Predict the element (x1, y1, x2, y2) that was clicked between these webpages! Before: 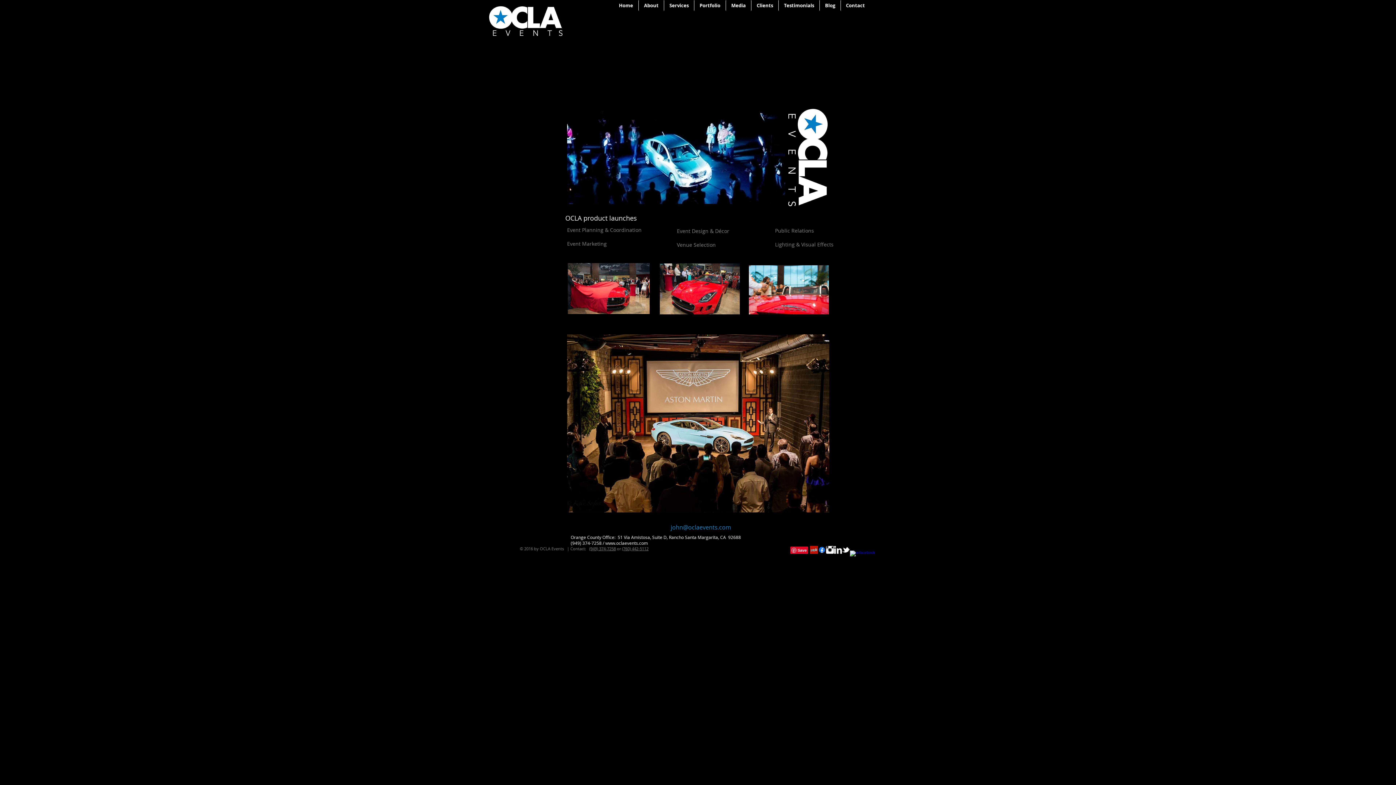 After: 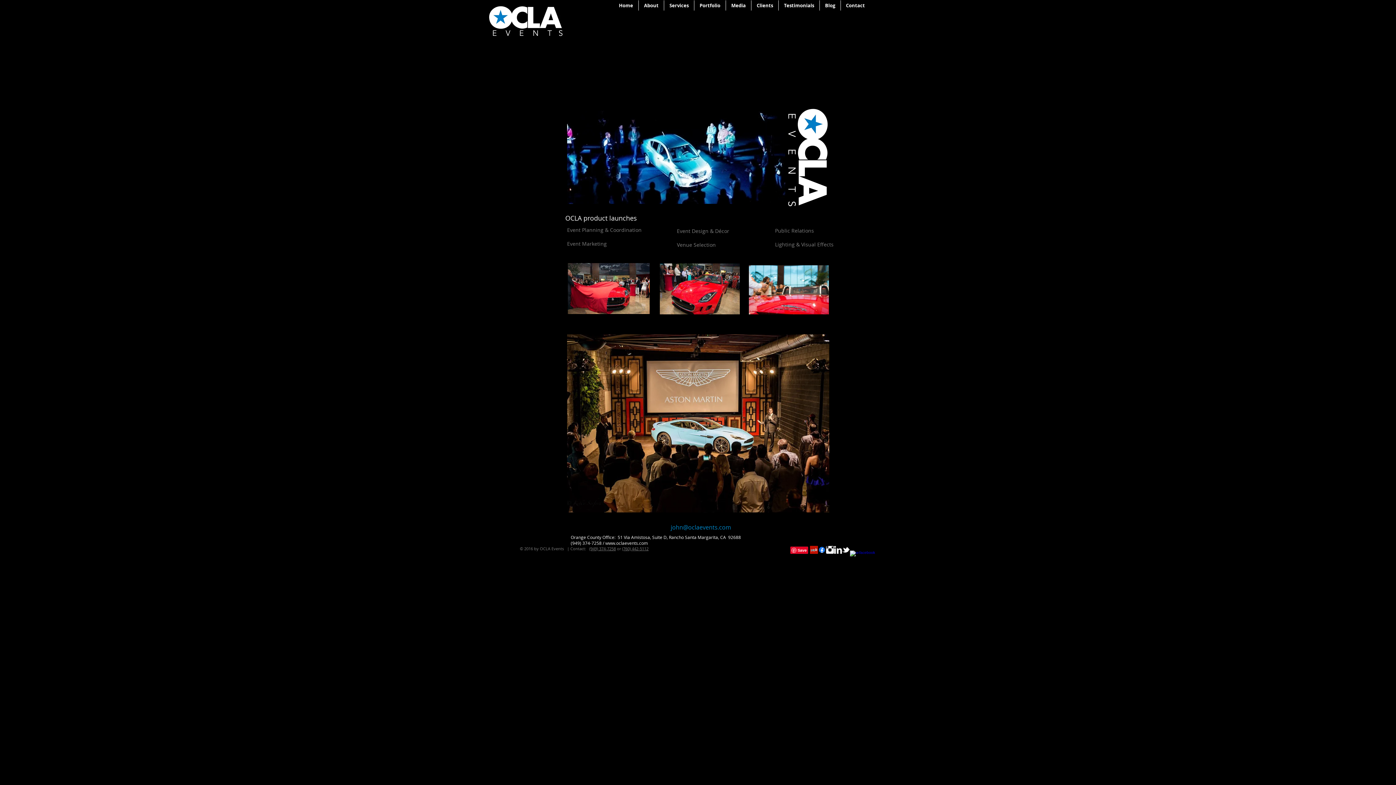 Action: bbox: (810, 546, 818, 554) label: Yelp Social Icon